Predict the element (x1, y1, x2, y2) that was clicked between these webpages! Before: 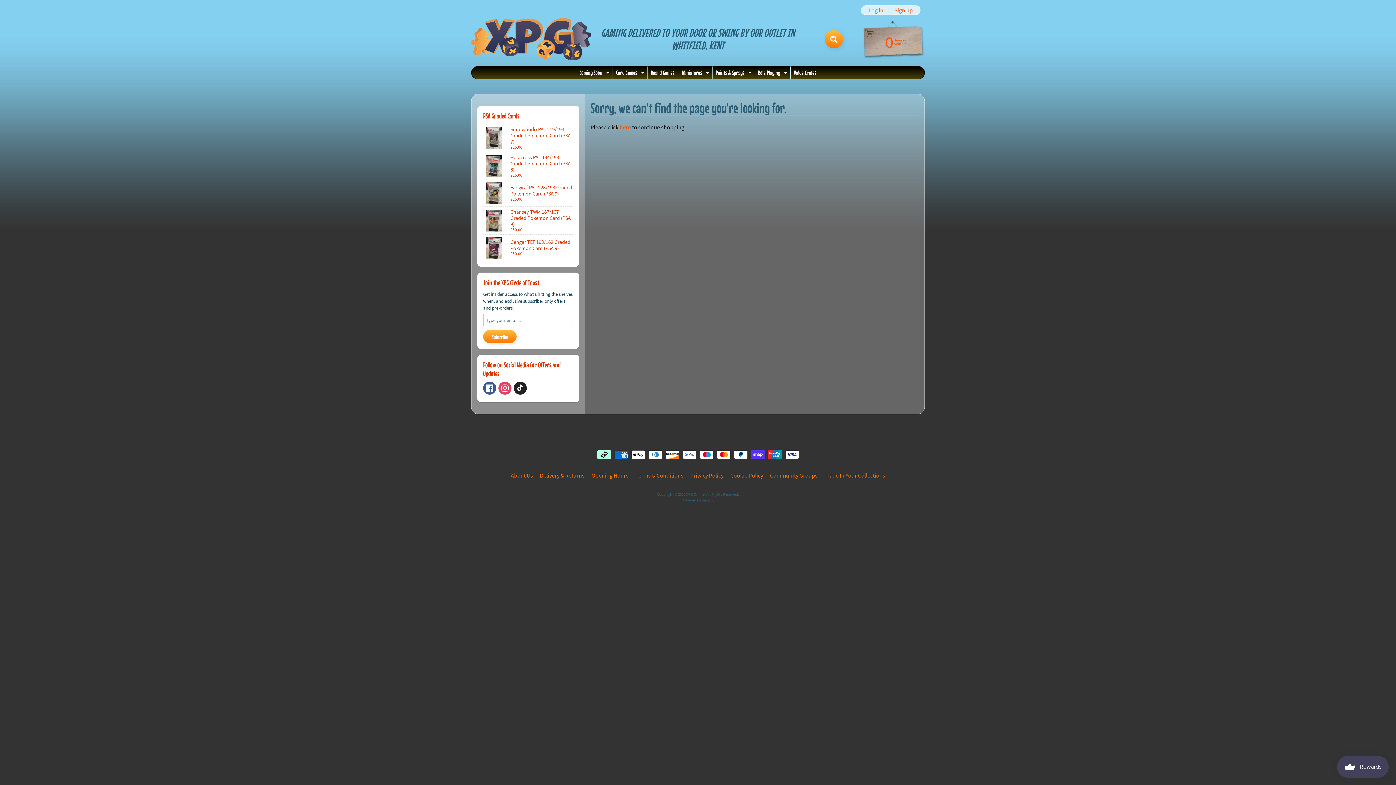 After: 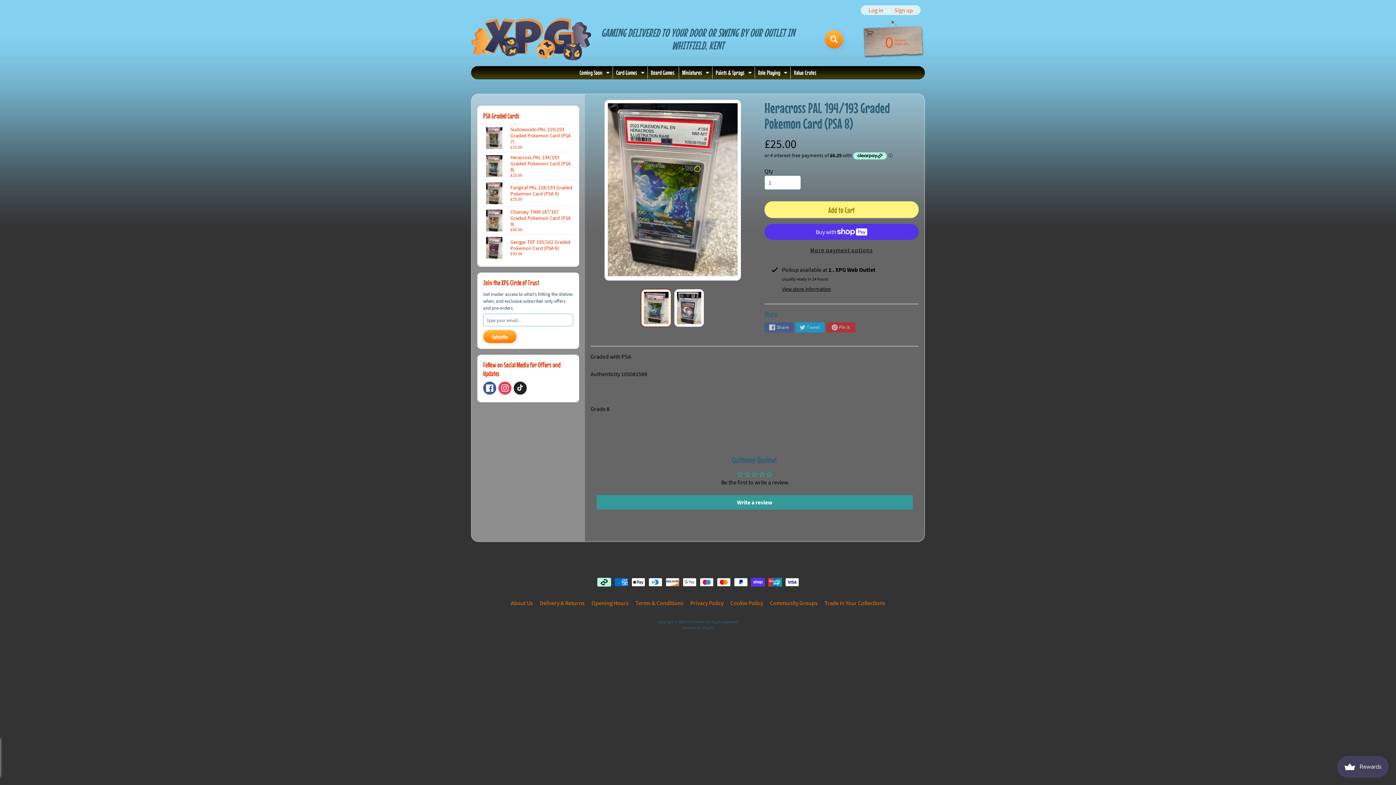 Action: label: Heracross PAL 194/193 Graded Pokemon Card (PSA 8)
£25.00 bbox: (483, 152, 573, 179)